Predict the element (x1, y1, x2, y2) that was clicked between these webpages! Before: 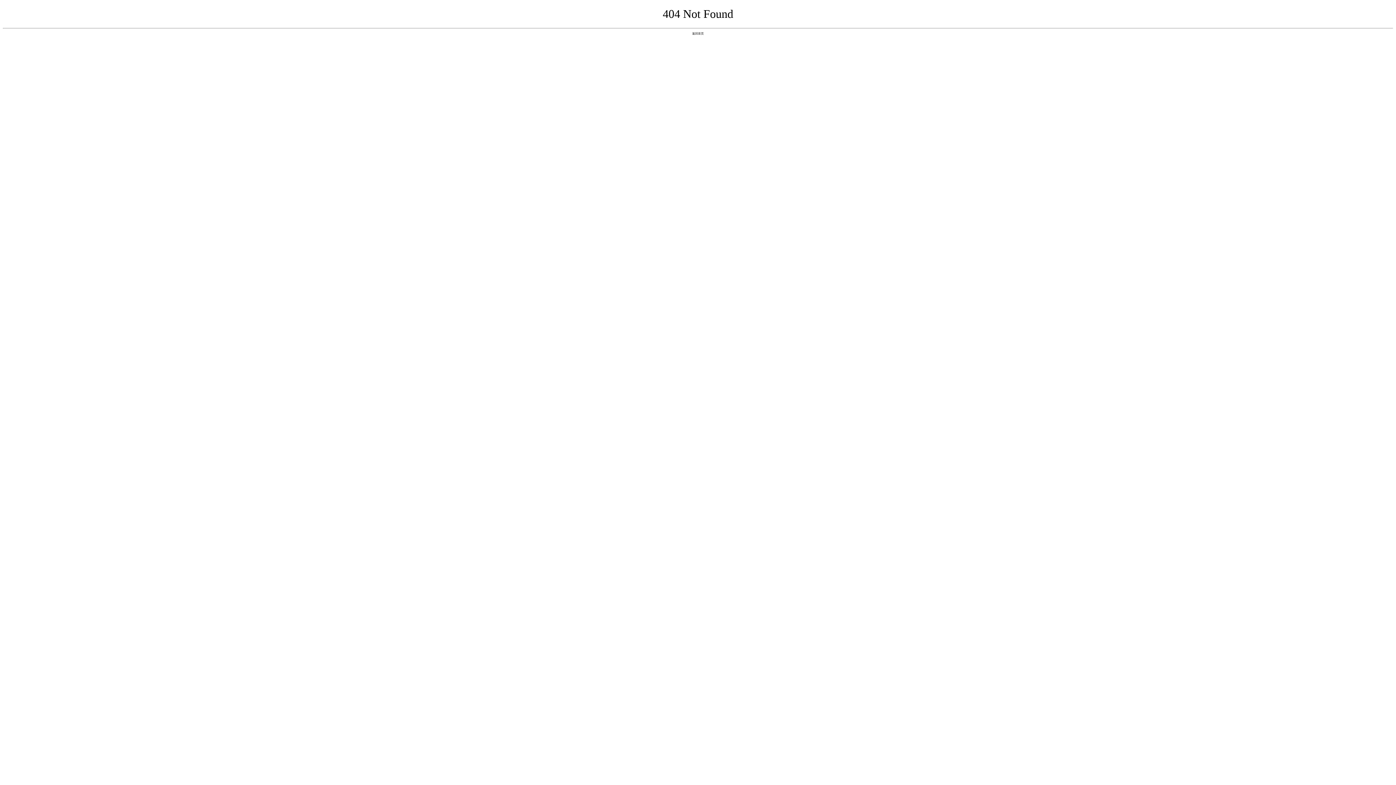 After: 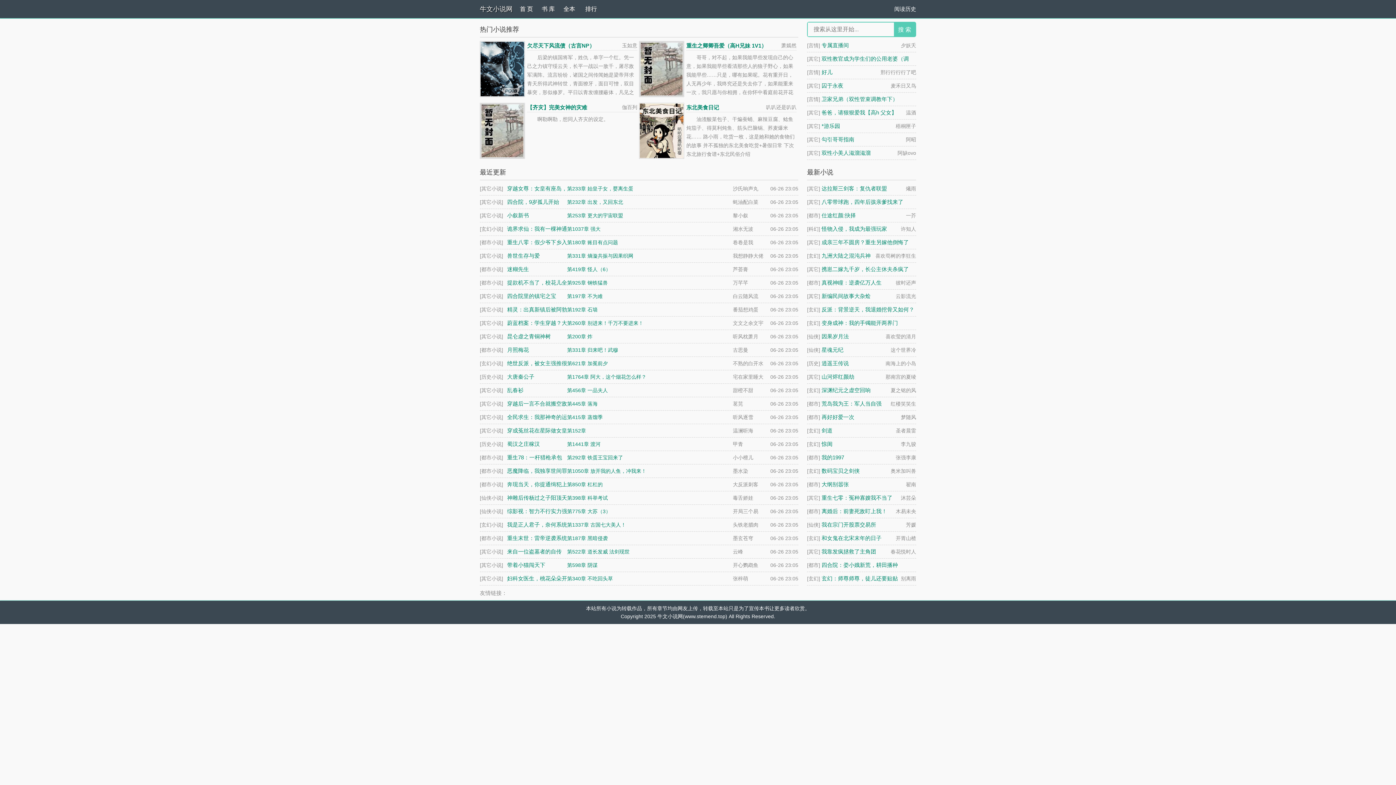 Action: label: 返回首页 bbox: (692, 31, 704, 35)